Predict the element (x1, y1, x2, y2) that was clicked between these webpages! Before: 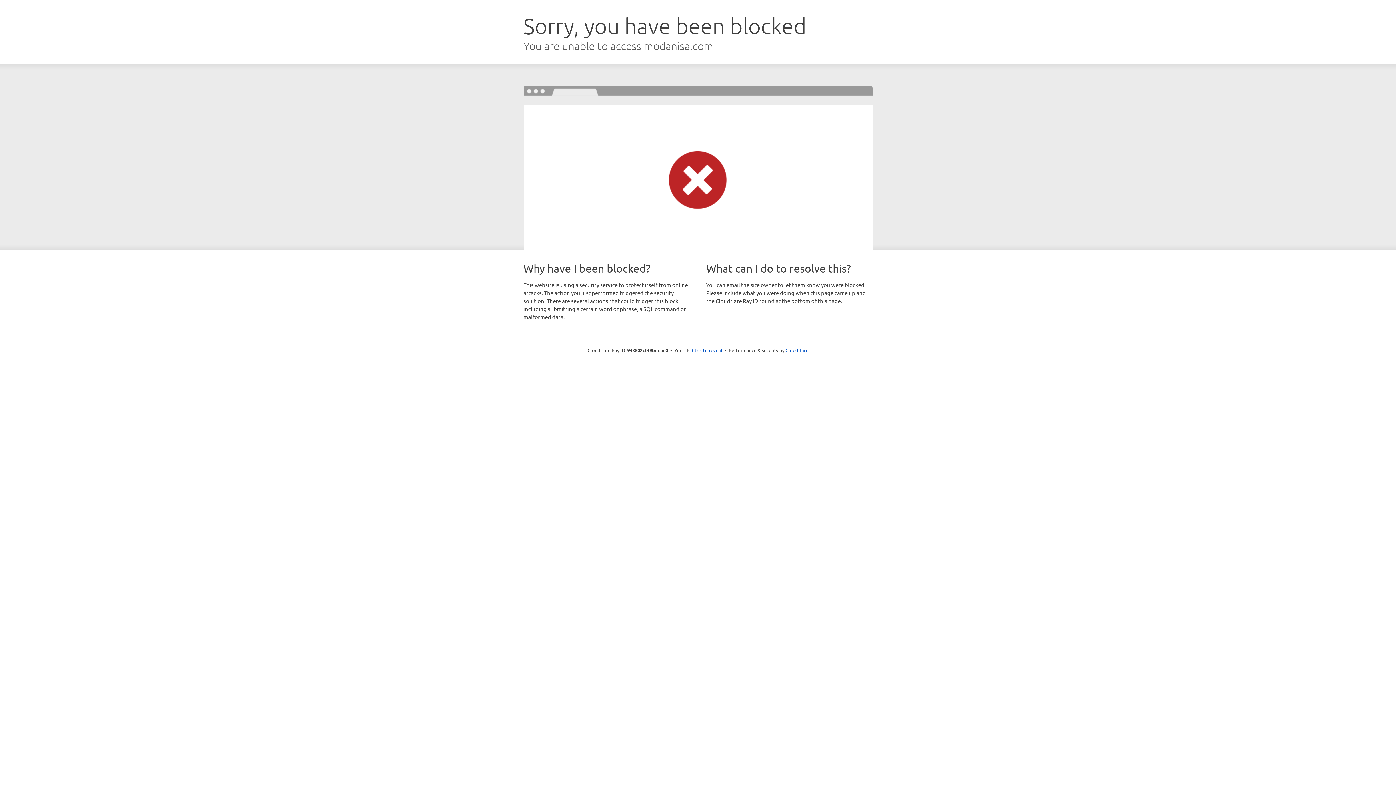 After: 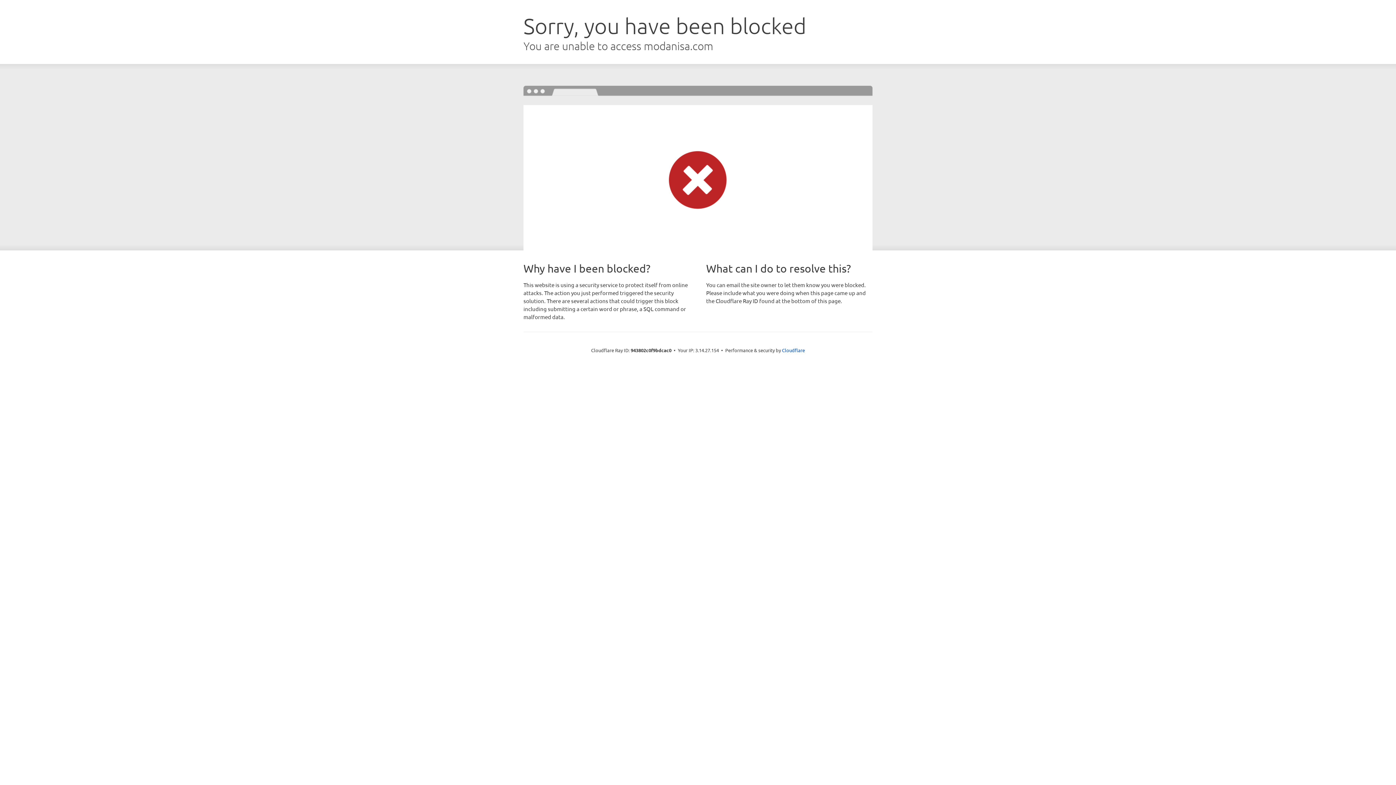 Action: bbox: (692, 346, 722, 353) label: Click to reveal